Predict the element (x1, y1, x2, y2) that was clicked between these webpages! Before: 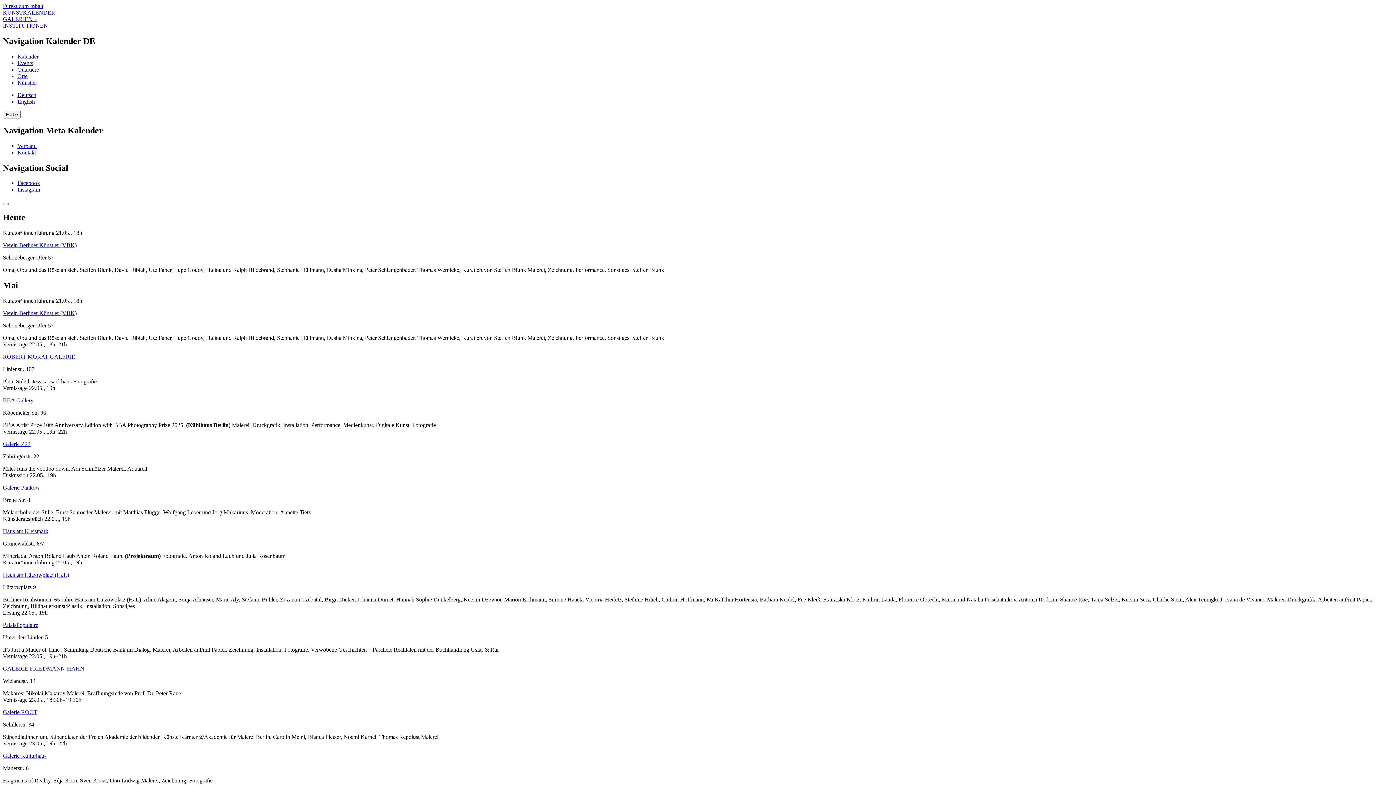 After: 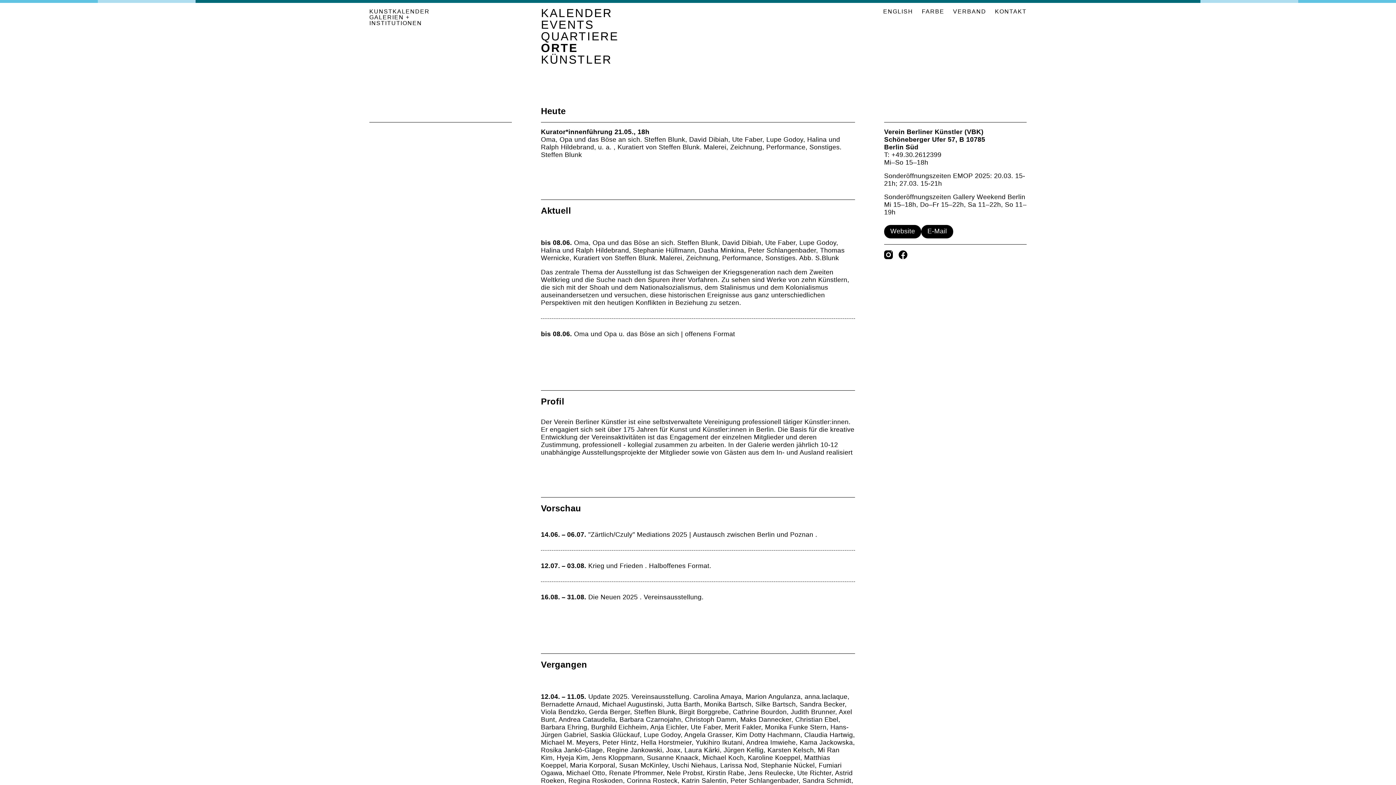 Action: label: Verein Berliner Künstler (VBK) bbox: (2, 310, 76, 316)